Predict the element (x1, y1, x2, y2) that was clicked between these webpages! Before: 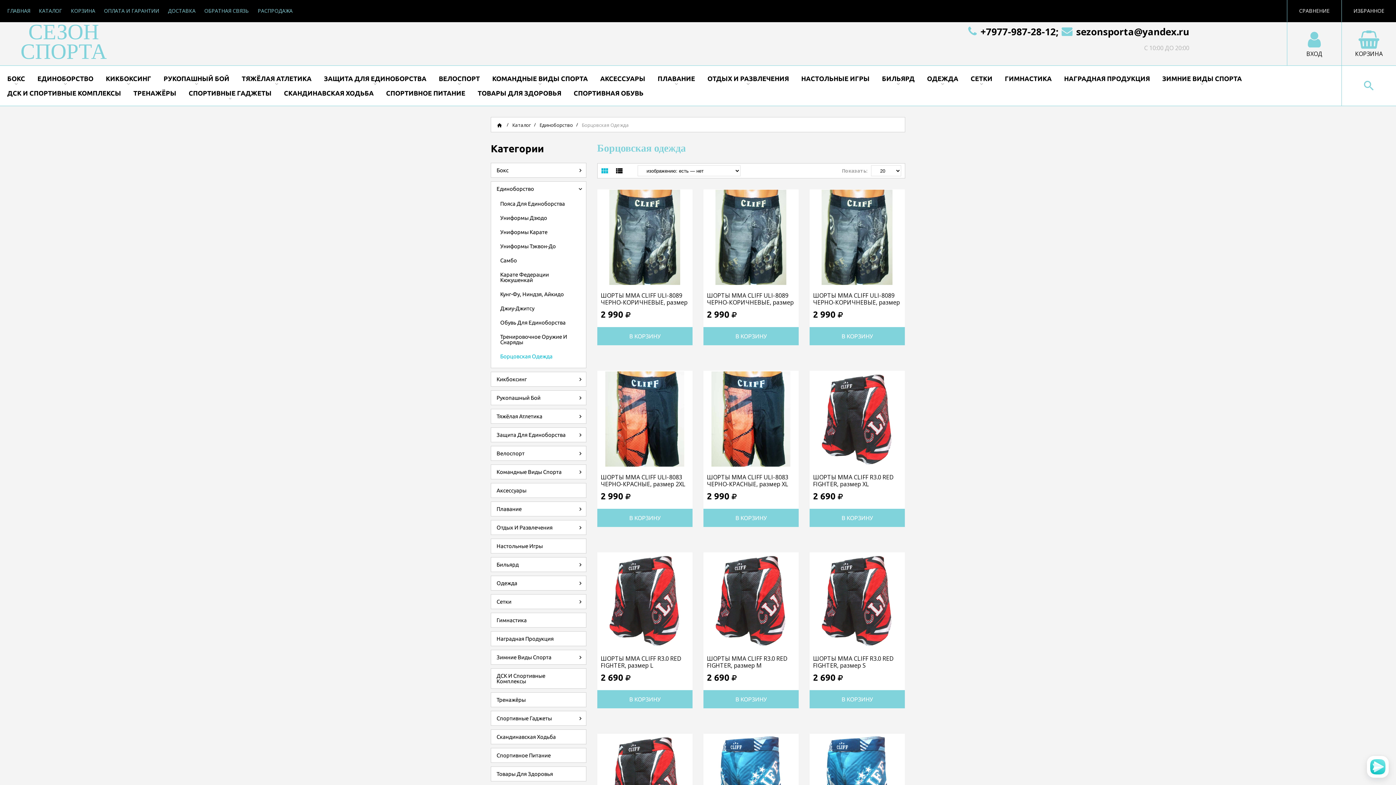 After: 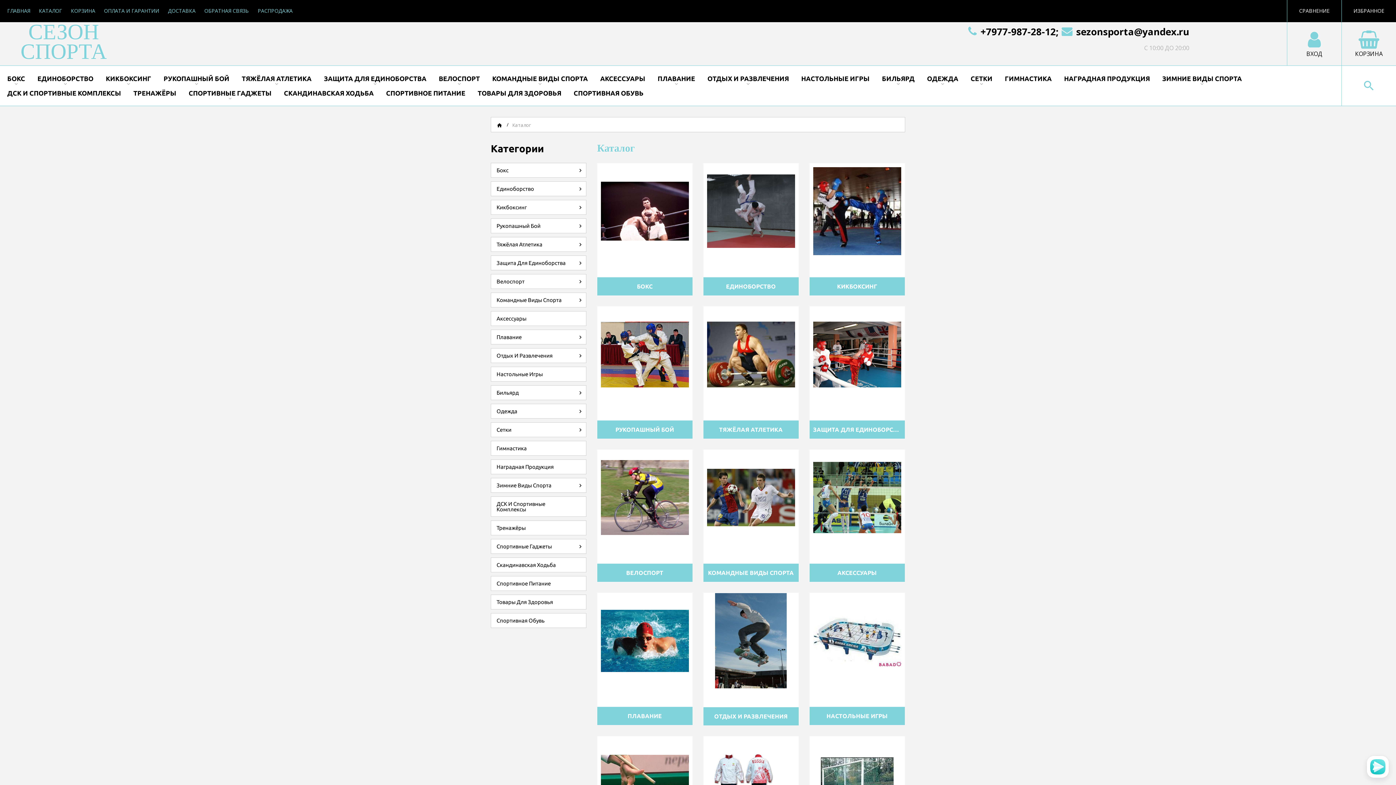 Action: bbox: (490, 142, 544, 154) label: Категории